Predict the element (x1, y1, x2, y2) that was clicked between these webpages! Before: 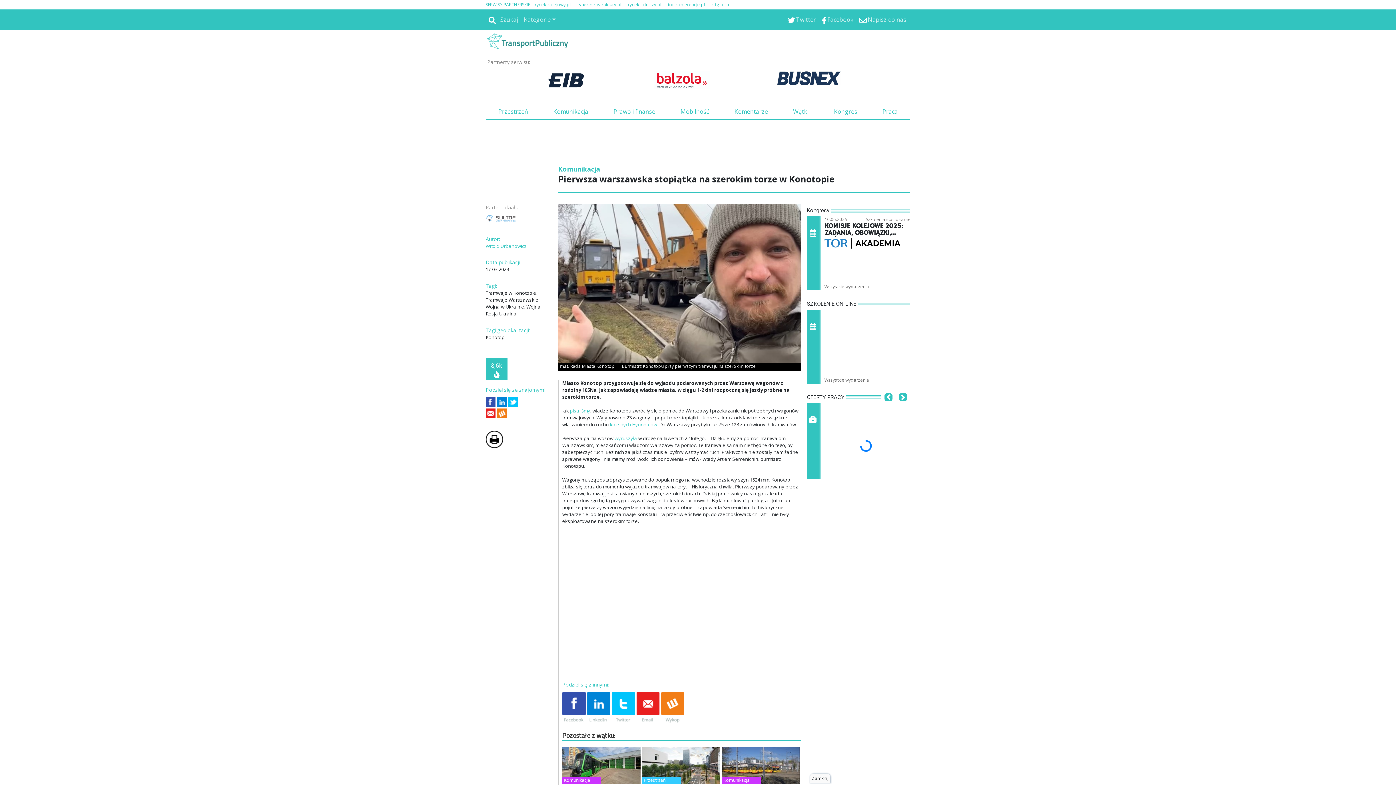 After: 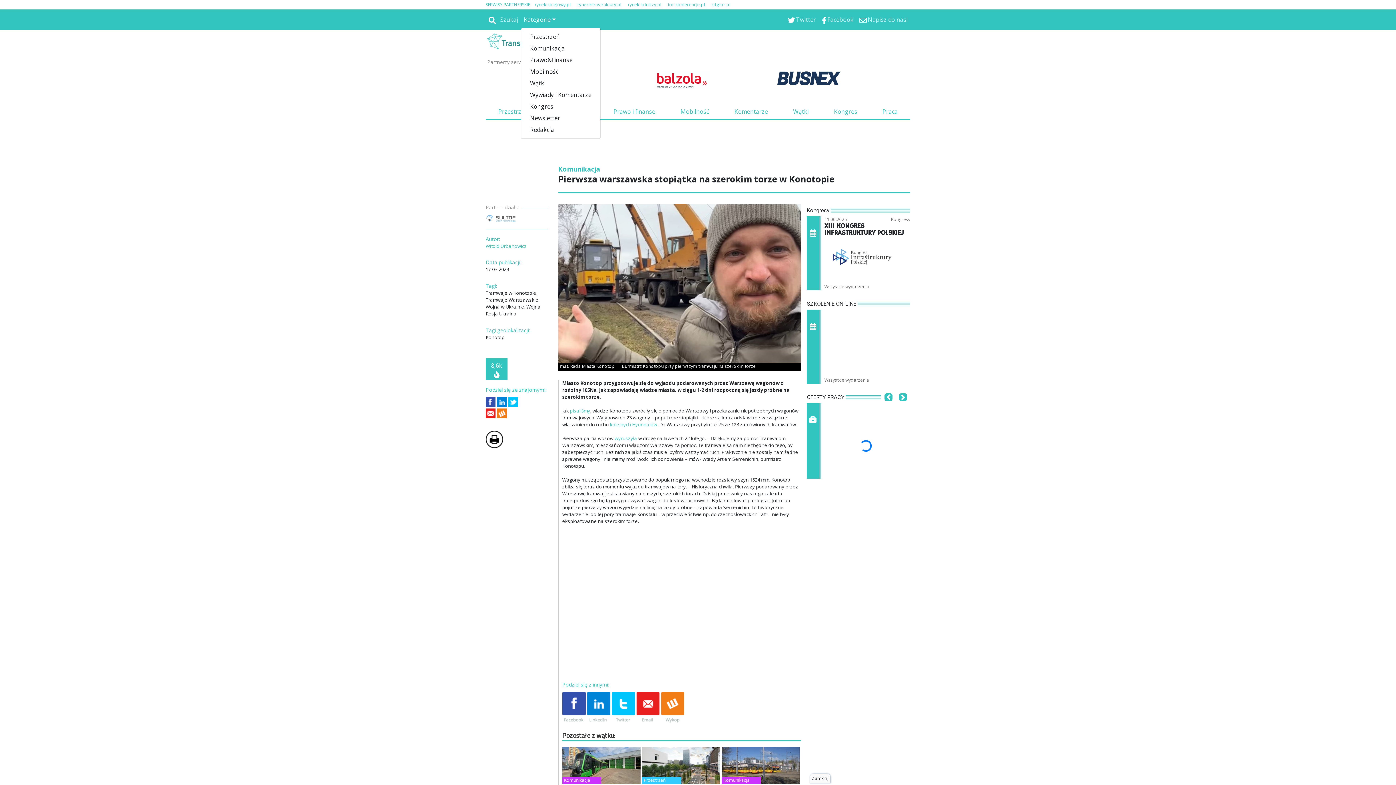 Action: label: Kategorie bbox: (521, 12, 558, 26)